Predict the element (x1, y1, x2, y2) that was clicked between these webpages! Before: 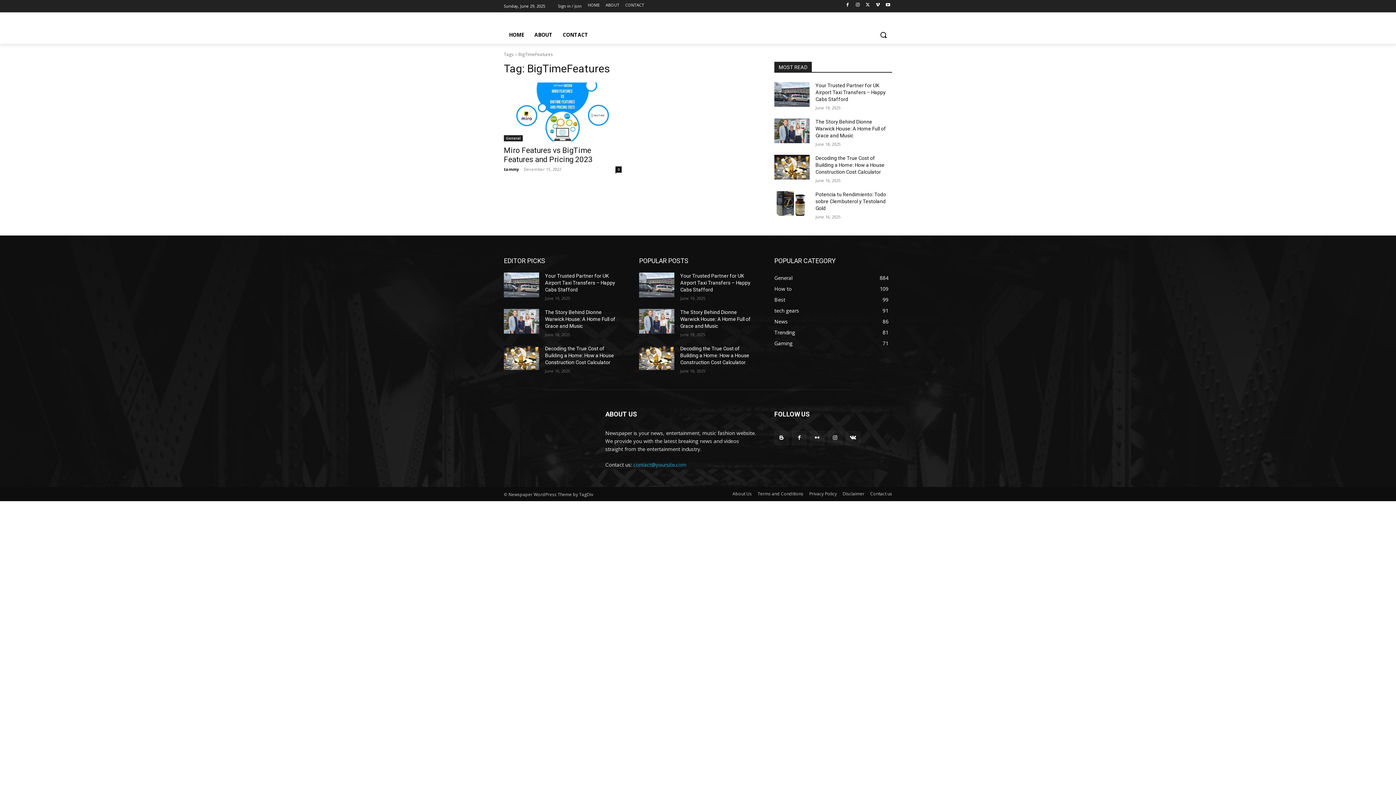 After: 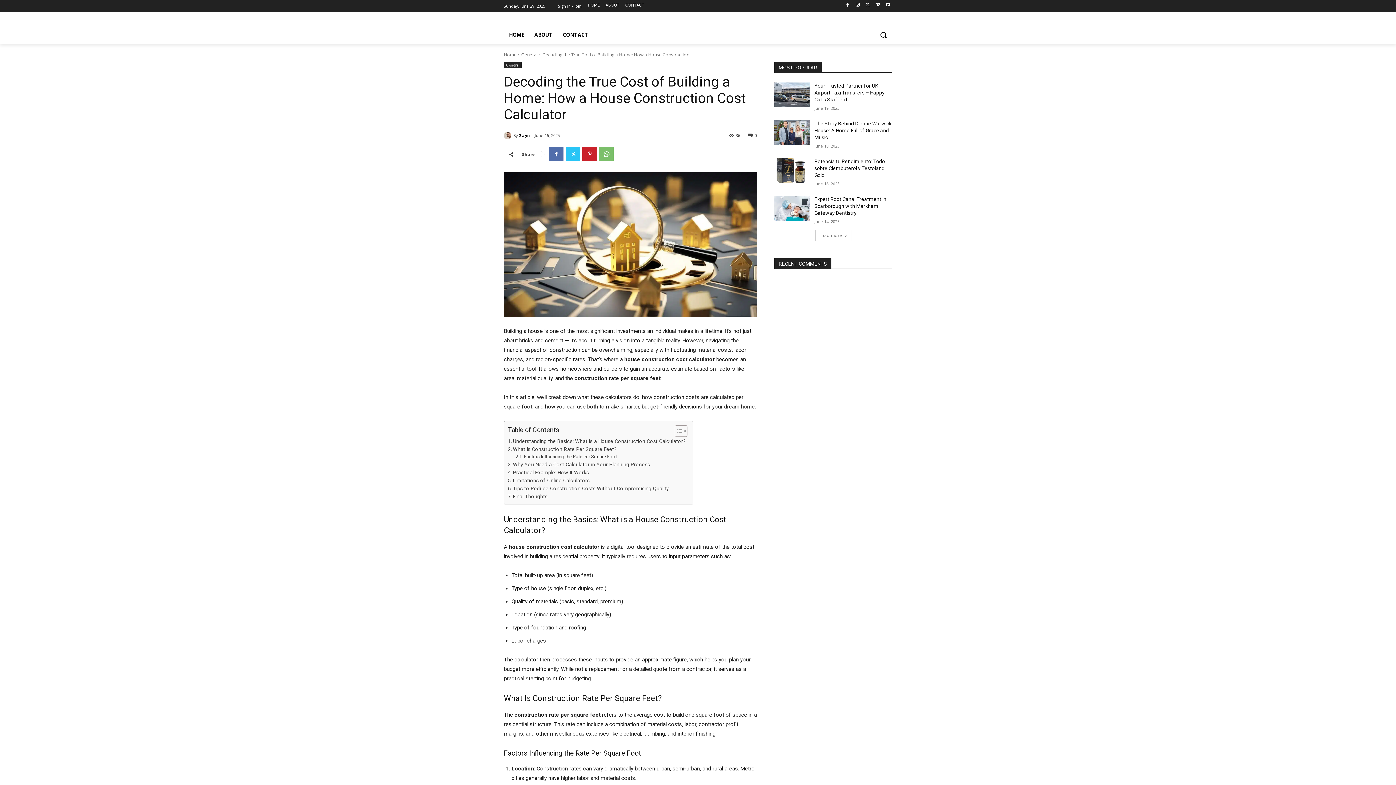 Action: bbox: (639, 345, 674, 370)